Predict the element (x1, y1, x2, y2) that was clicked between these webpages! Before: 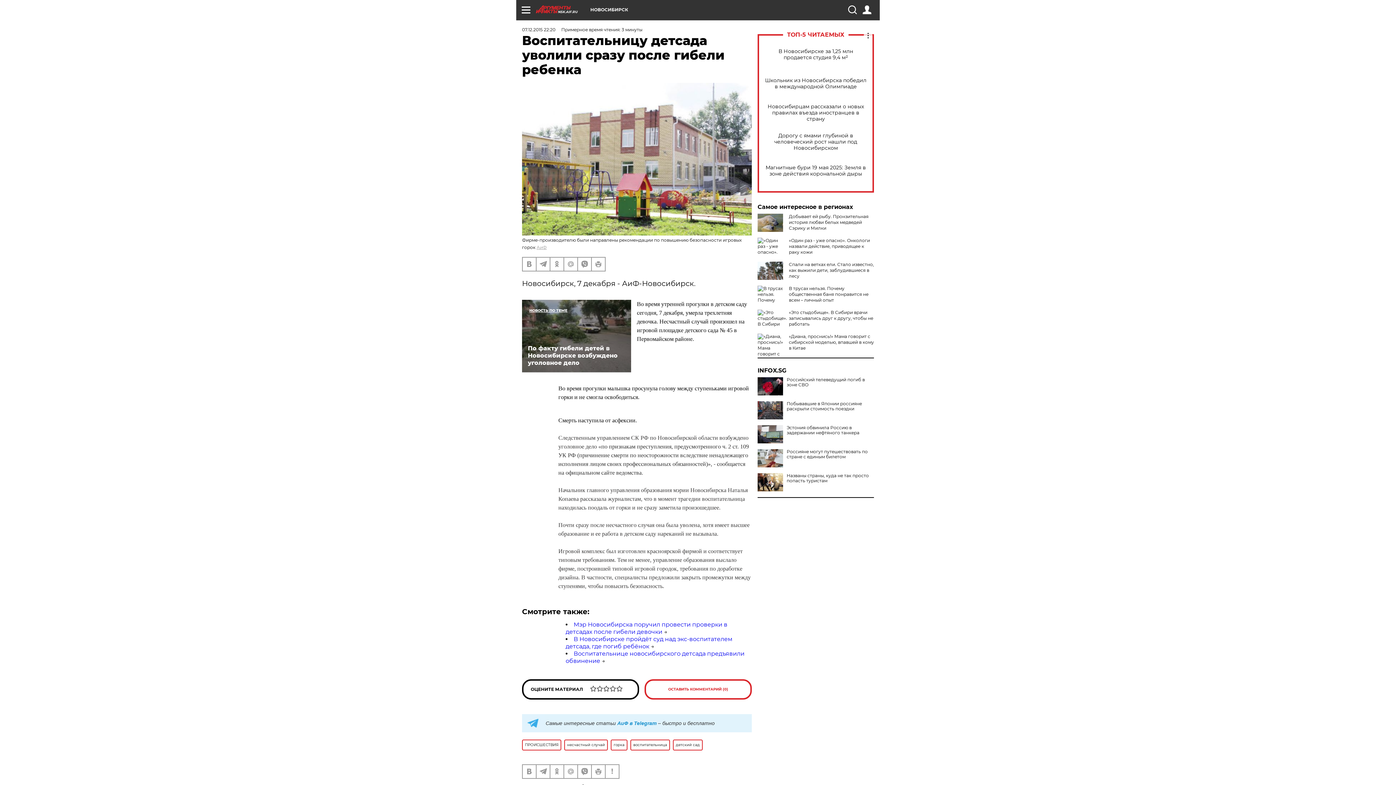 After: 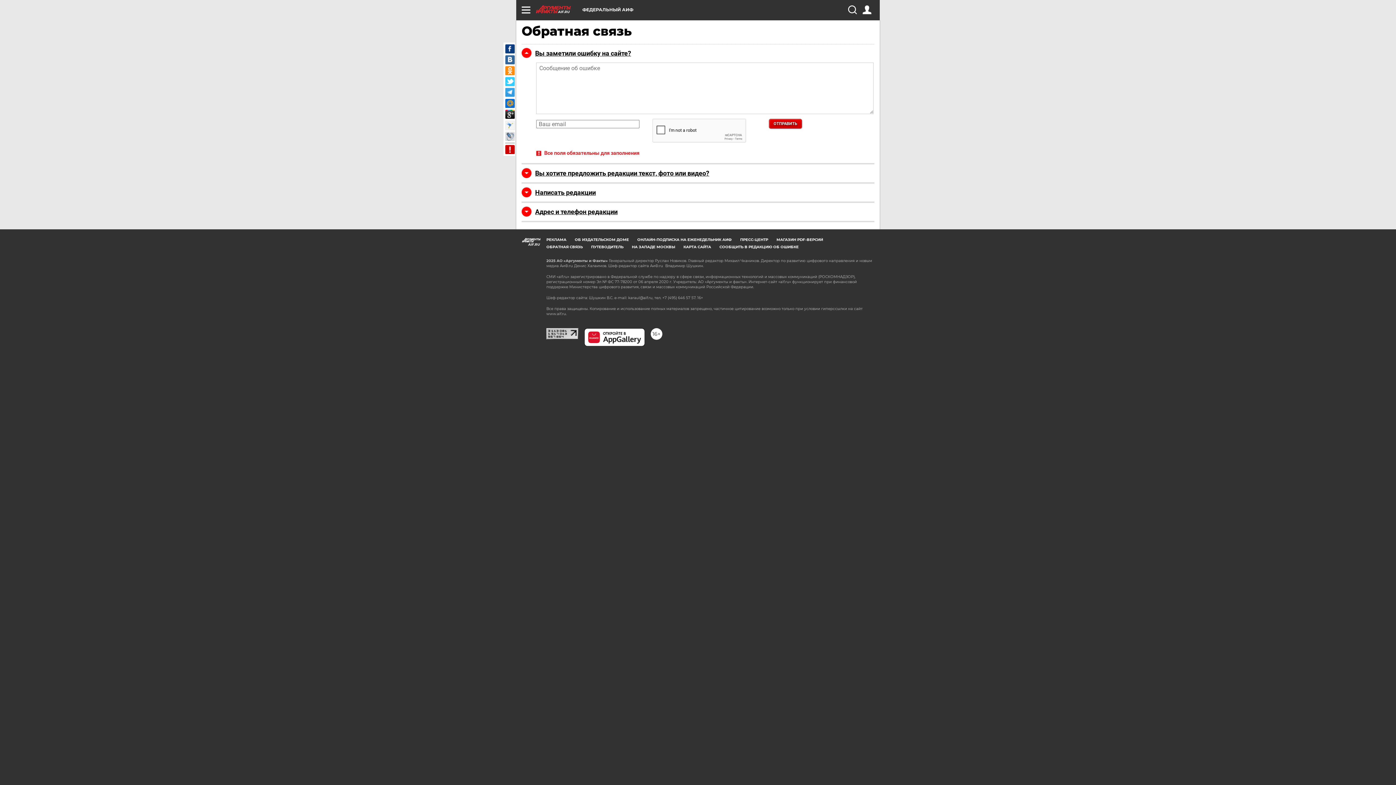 Action: bbox: (605, 765, 618, 778)